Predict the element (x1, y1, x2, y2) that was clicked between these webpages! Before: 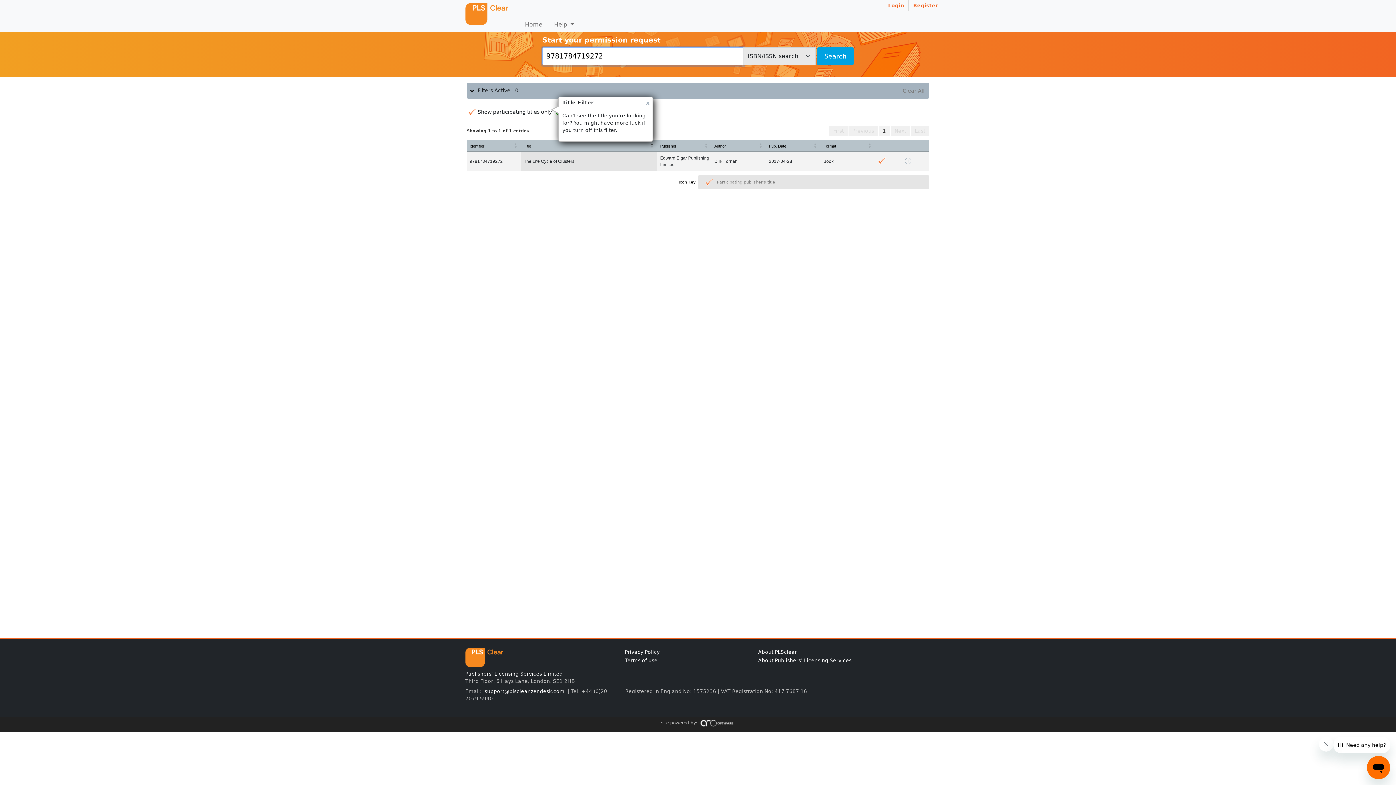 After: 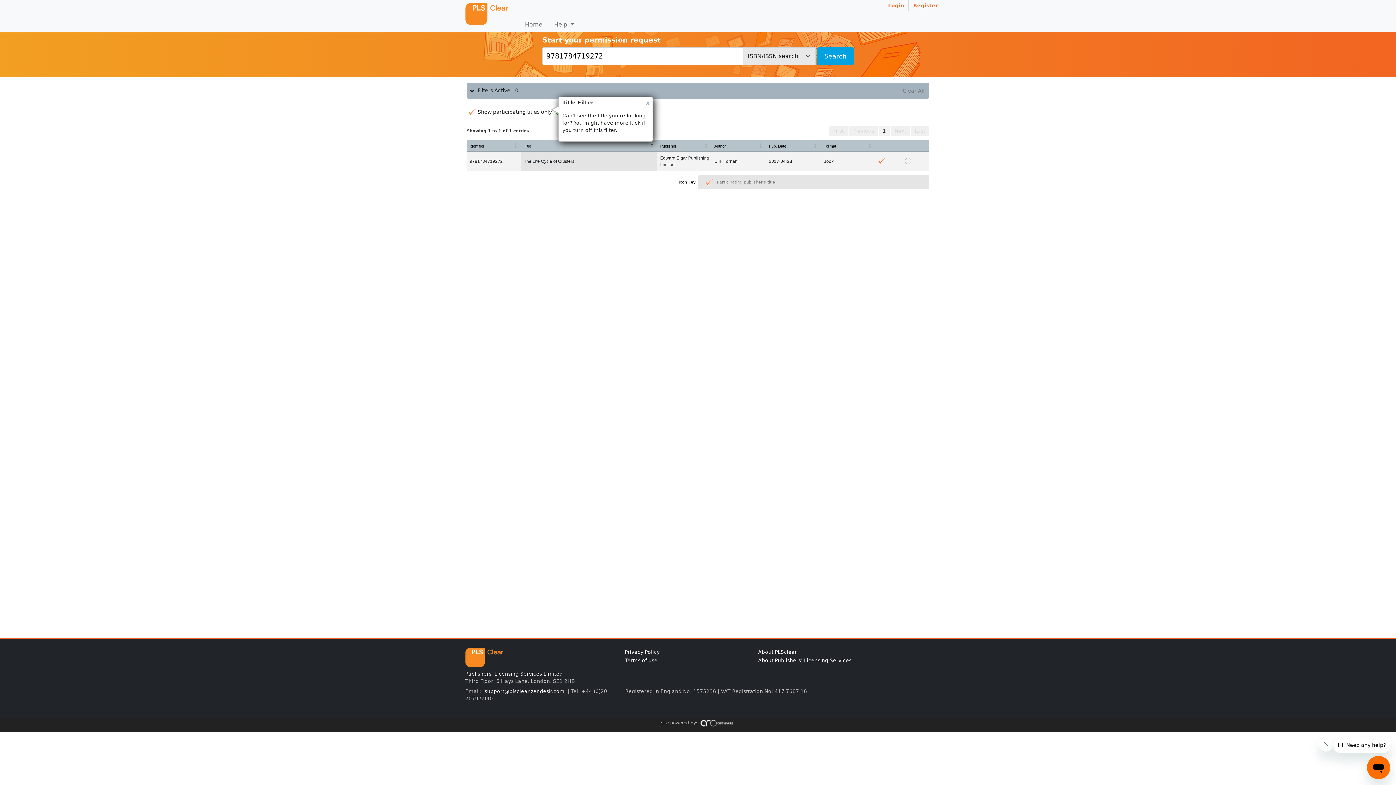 Action: bbox: (911, 125, 929, 136) label: Last